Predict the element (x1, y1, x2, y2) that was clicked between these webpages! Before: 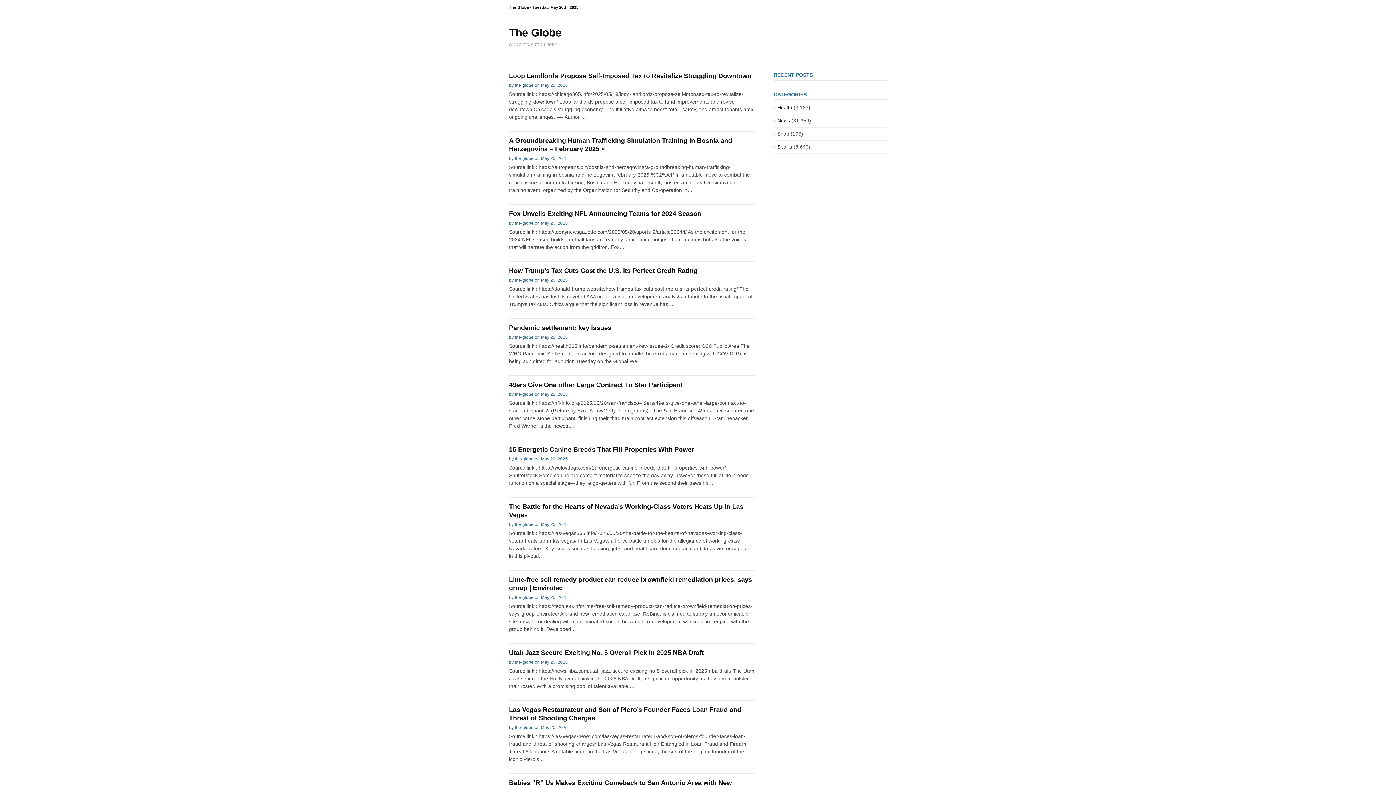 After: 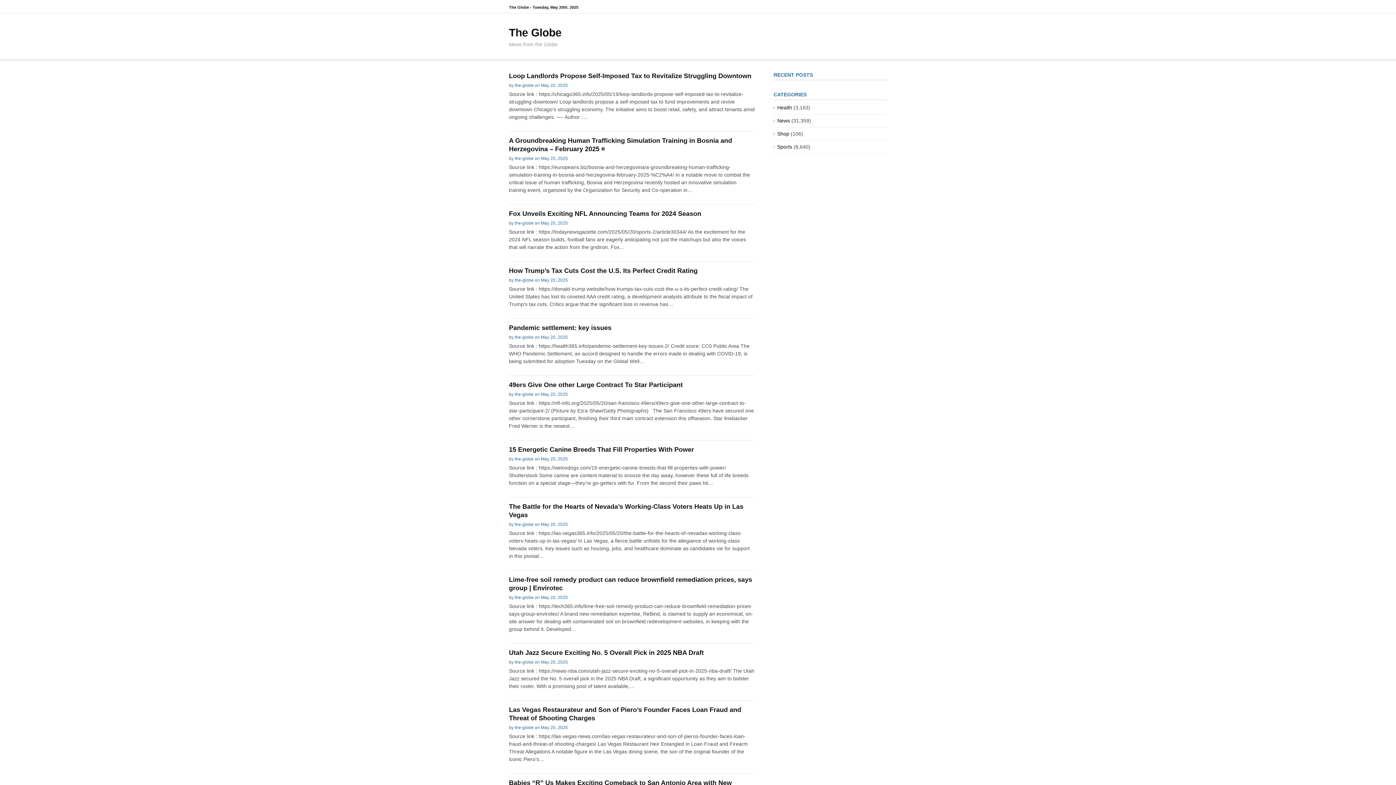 Action: bbox: (509, 26, 561, 38) label: The Globe